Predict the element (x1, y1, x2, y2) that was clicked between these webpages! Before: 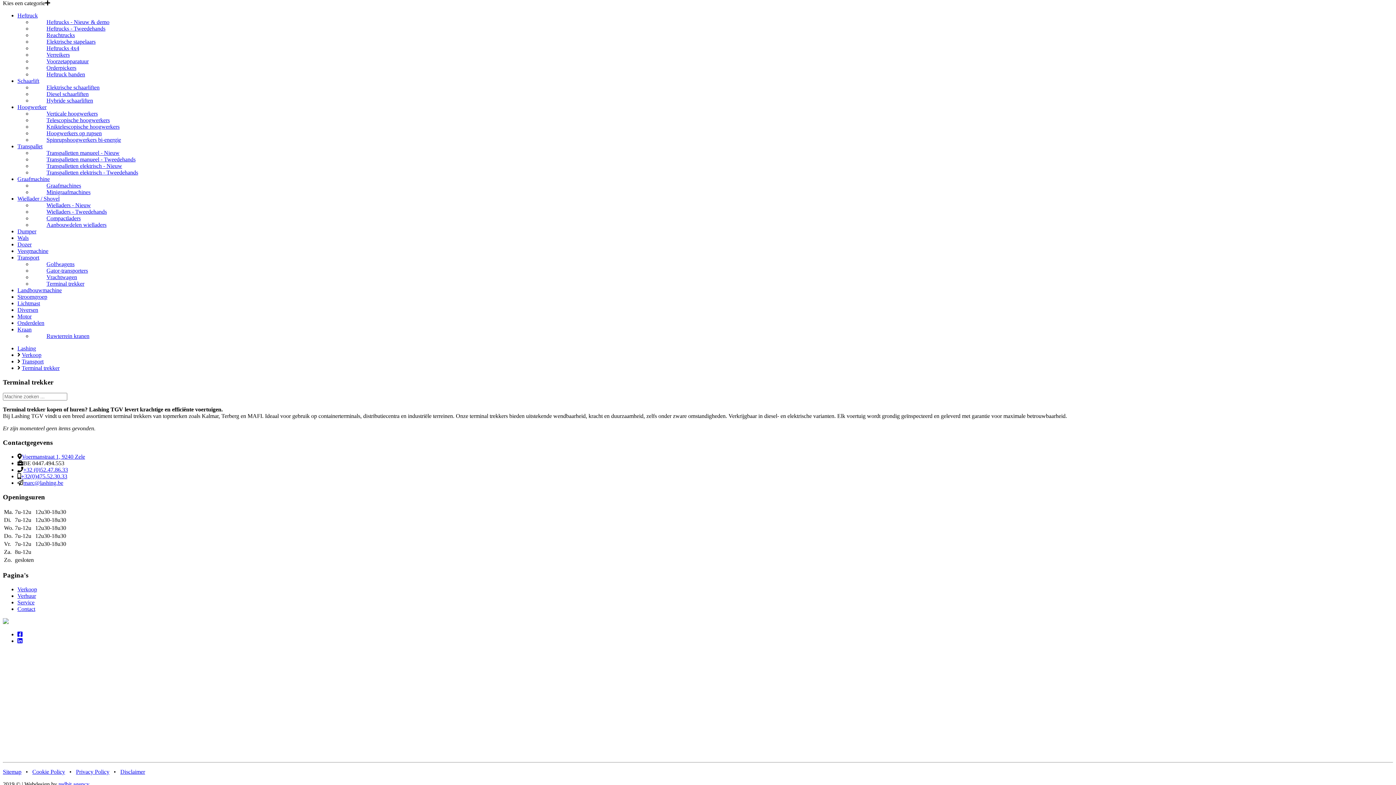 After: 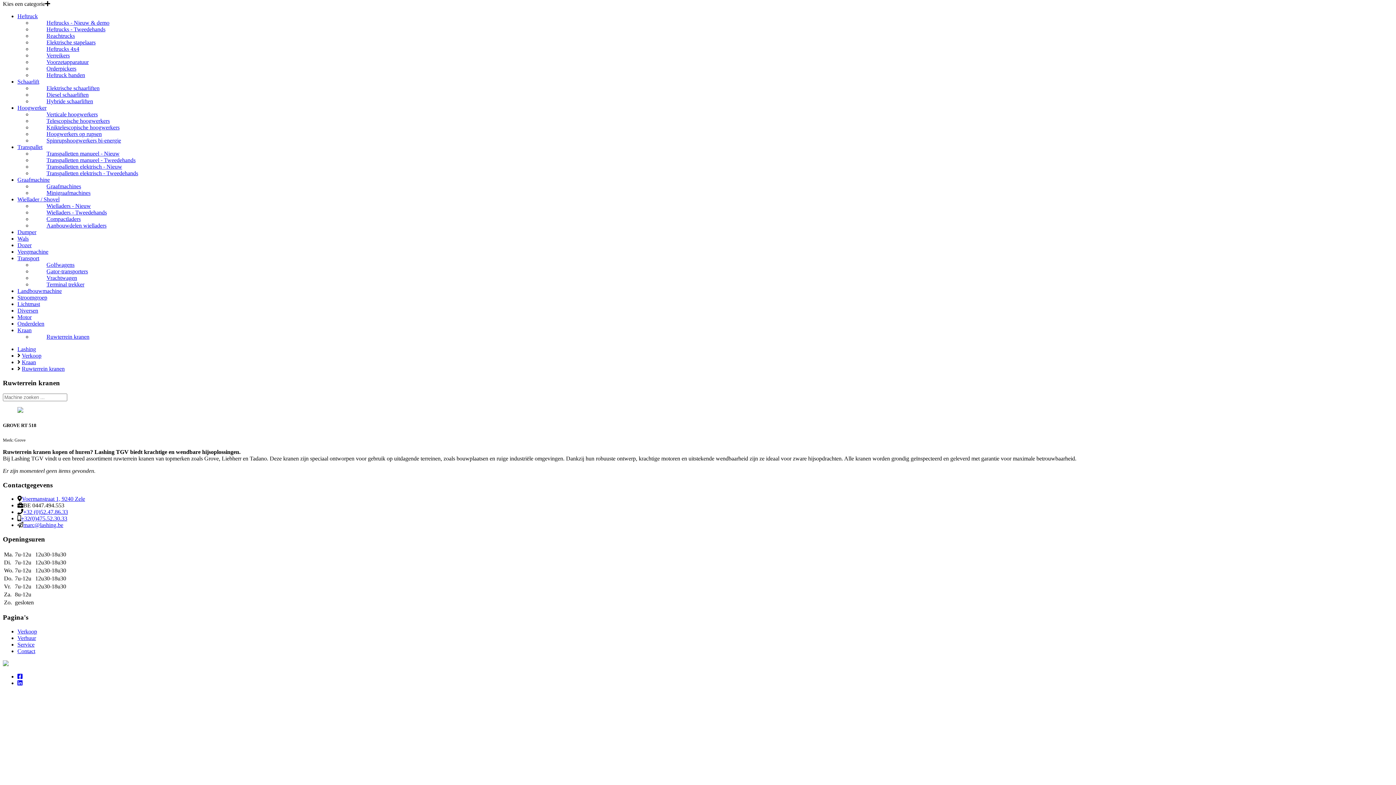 Action: bbox: (32, 333, 89, 339) label: Ruwterrein kranen